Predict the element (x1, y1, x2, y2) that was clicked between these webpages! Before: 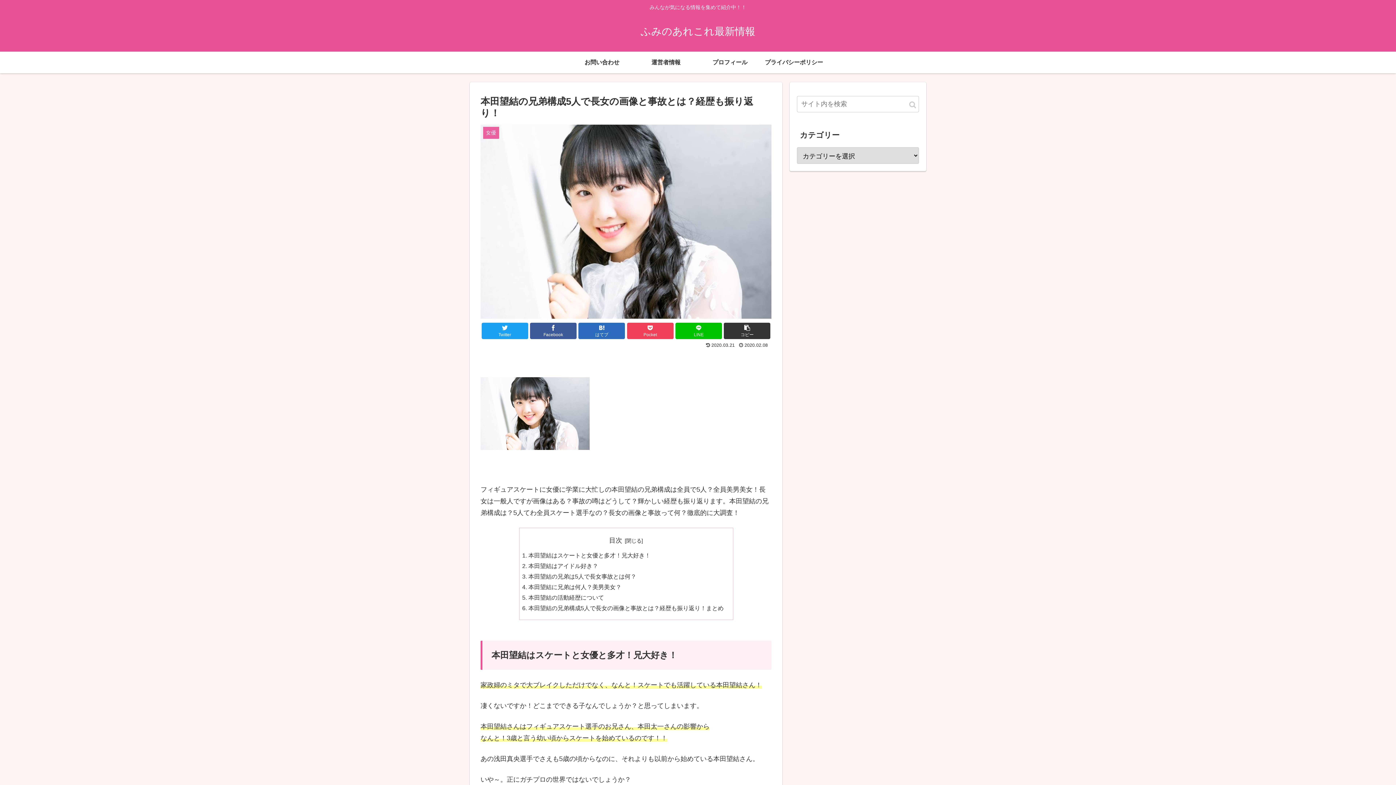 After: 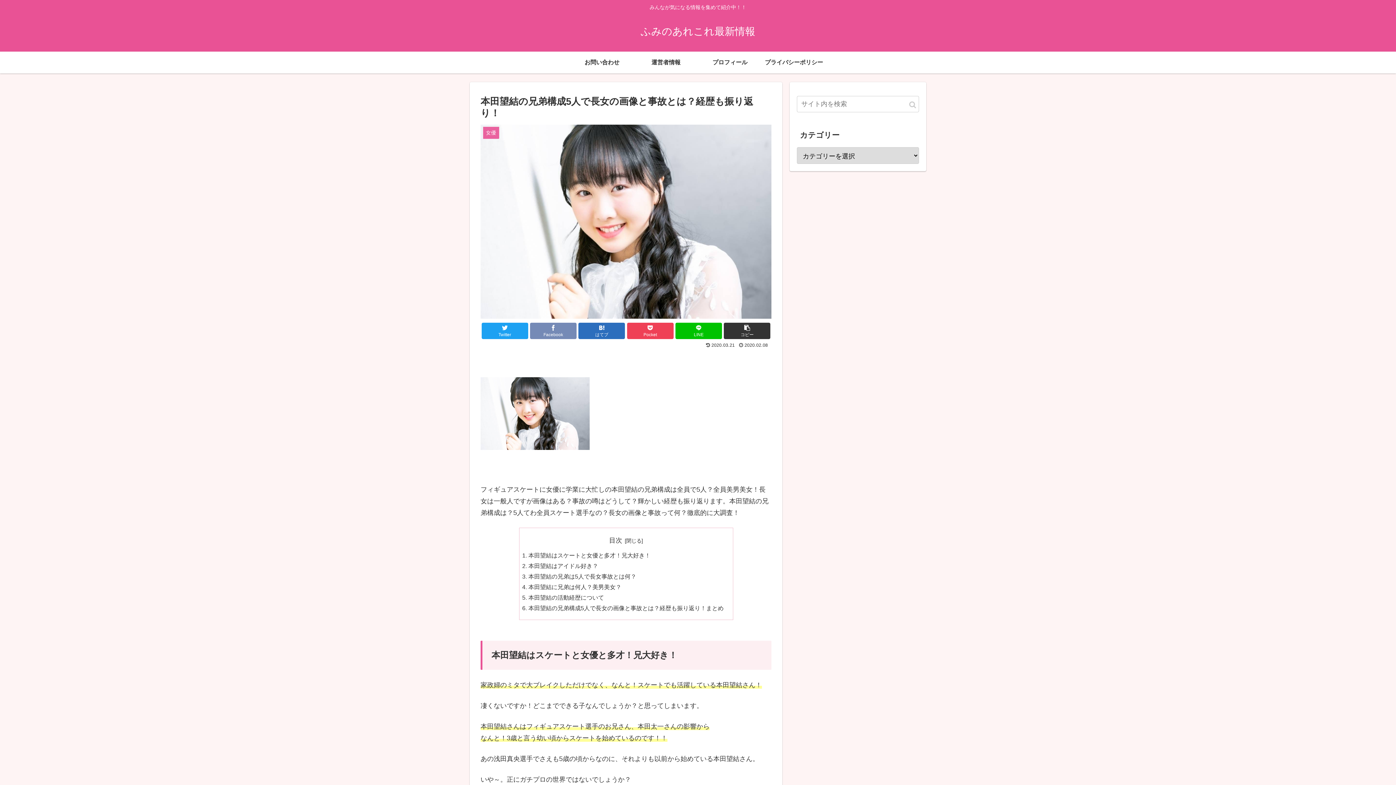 Action: label: Facebook bbox: (530, 322, 576, 339)